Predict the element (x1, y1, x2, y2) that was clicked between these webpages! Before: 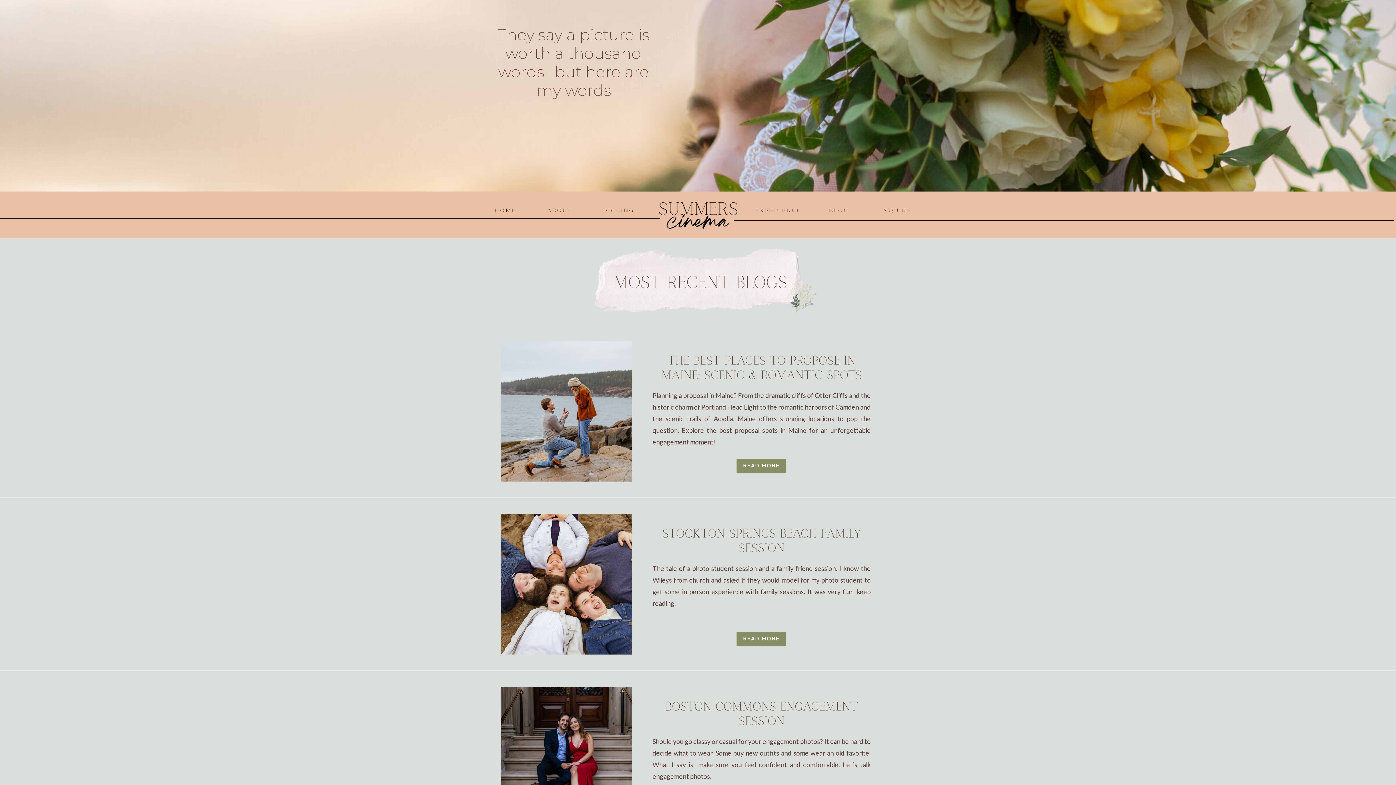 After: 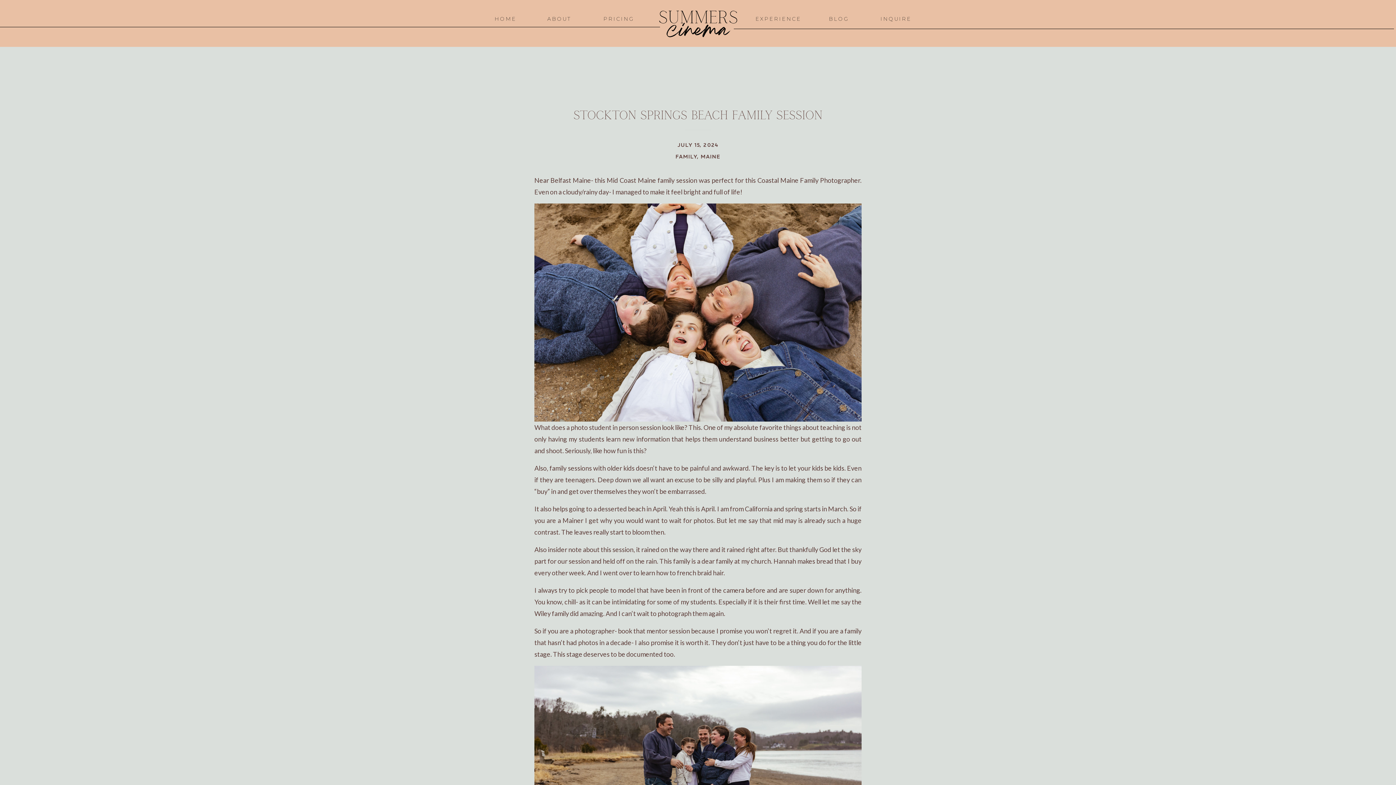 Action: label: STOCKTON SPRINGS BEACH FAMILY SESSION bbox: (662, 526, 861, 556)